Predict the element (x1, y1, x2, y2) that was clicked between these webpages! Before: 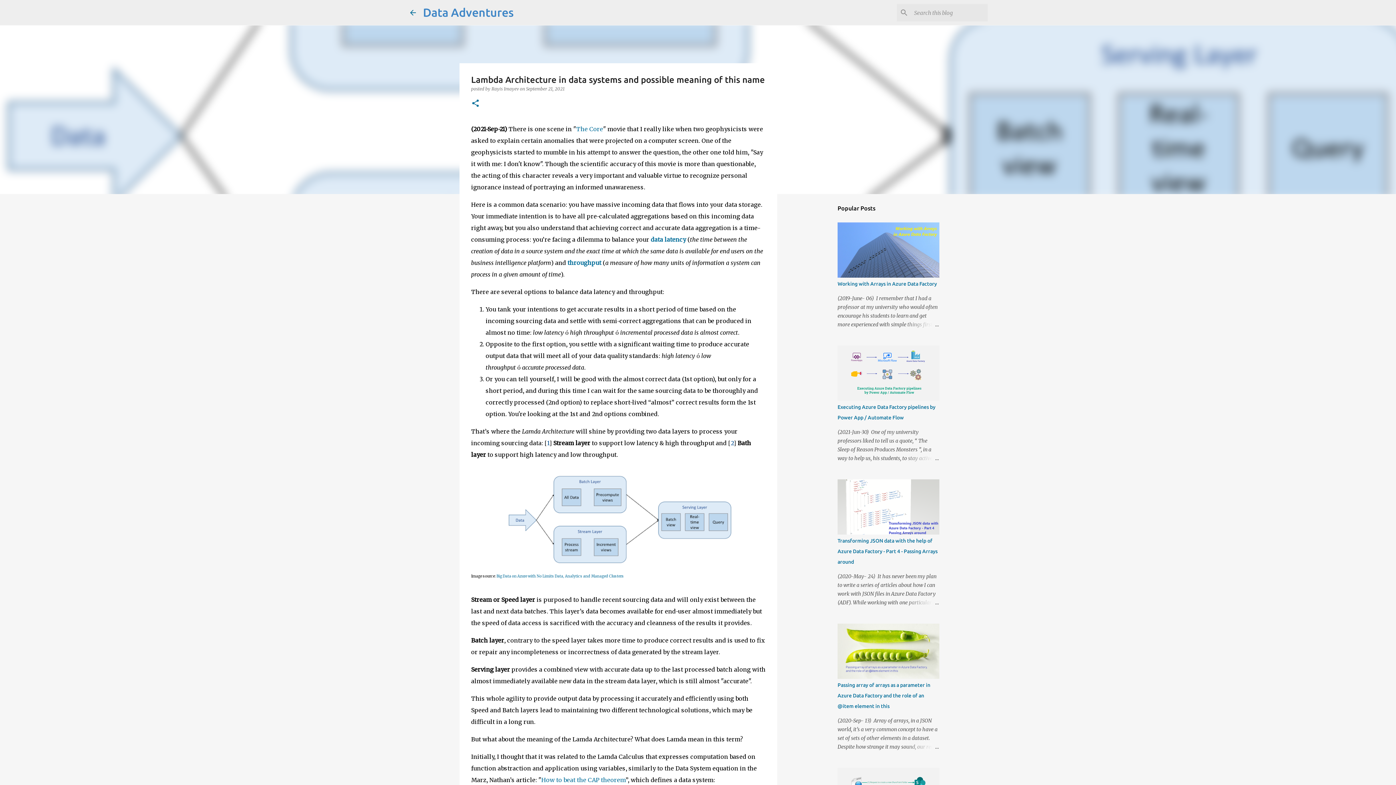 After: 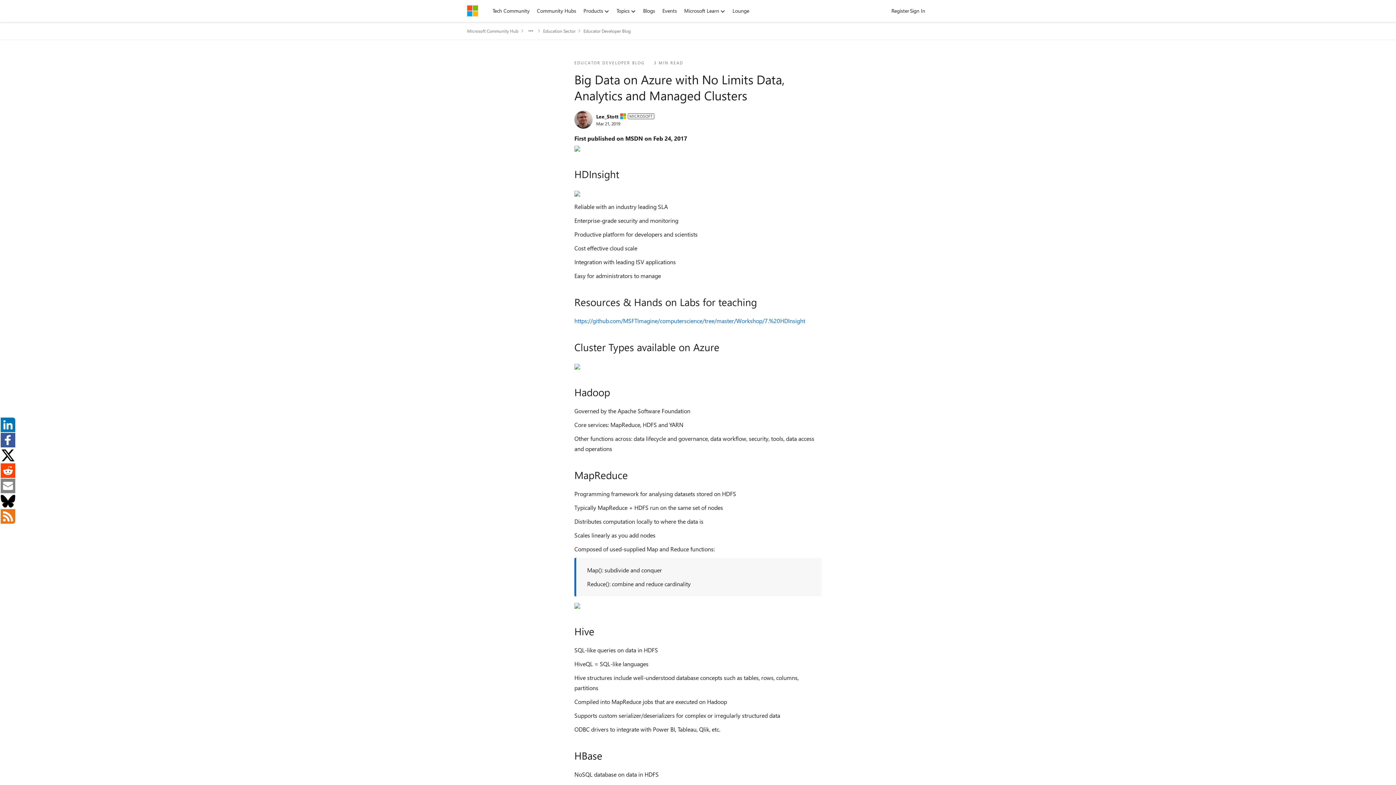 Action: bbox: (496, 574, 624, 578) label: Big Data on Azure with No Limits Data, Analytics and Managed Clusters